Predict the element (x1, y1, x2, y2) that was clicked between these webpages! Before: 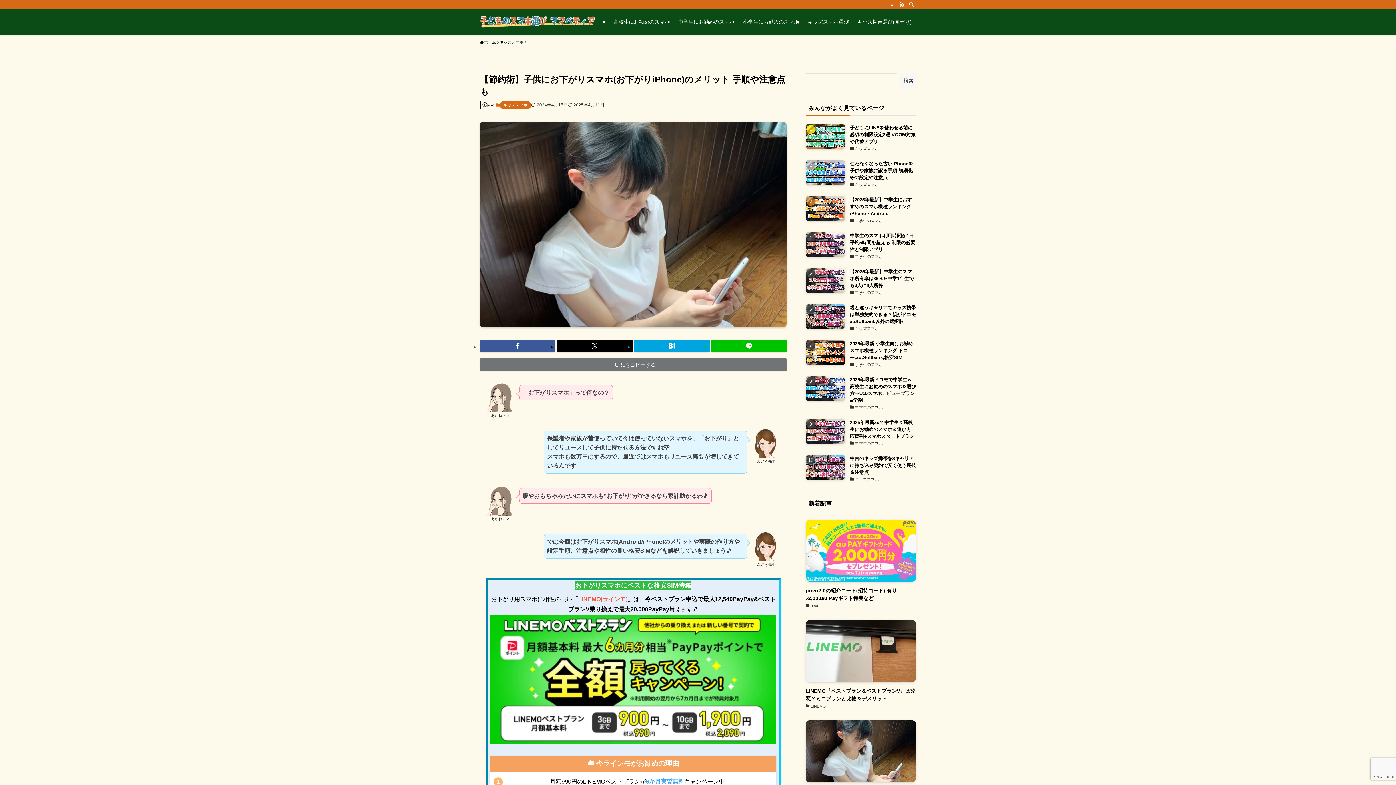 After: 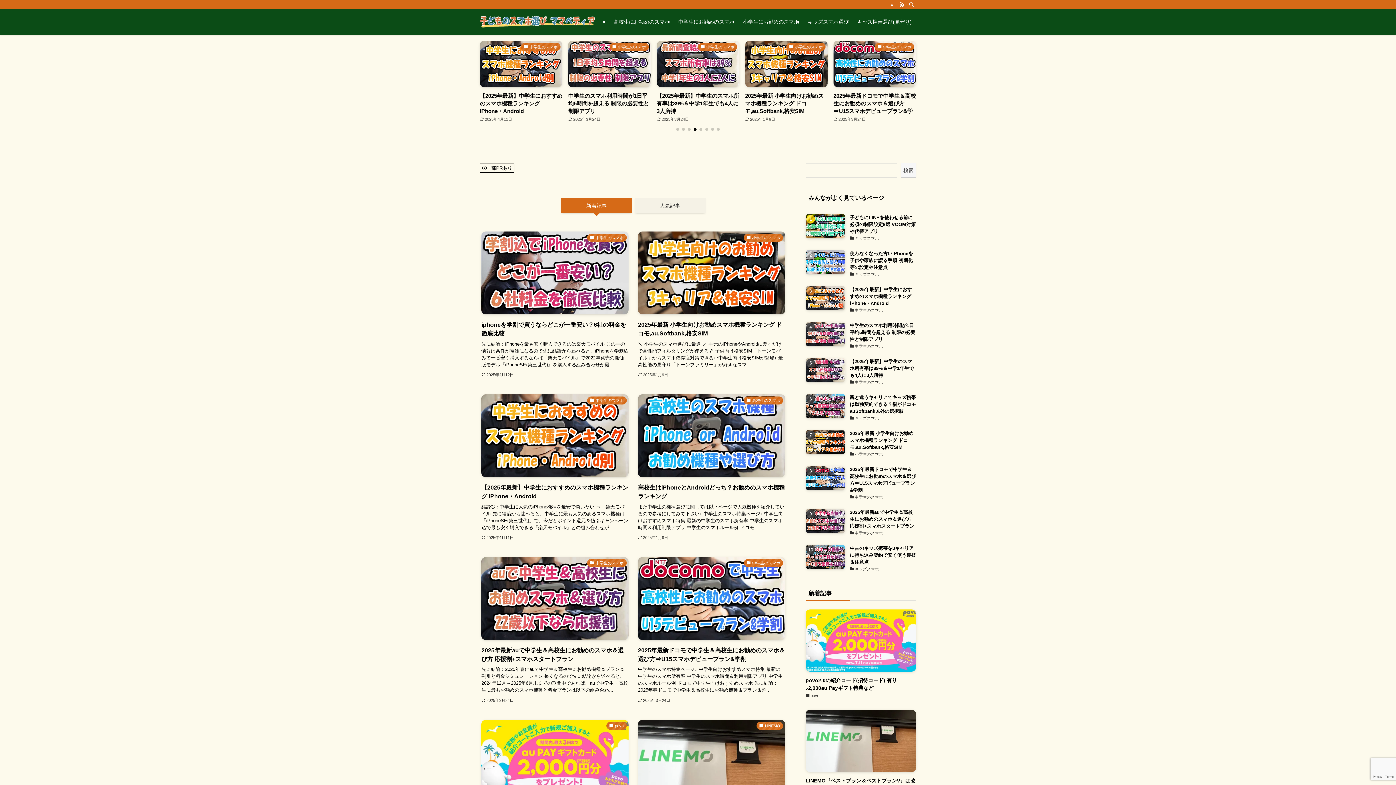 Action: bbox: (480, 39, 496, 45) label: ホーム